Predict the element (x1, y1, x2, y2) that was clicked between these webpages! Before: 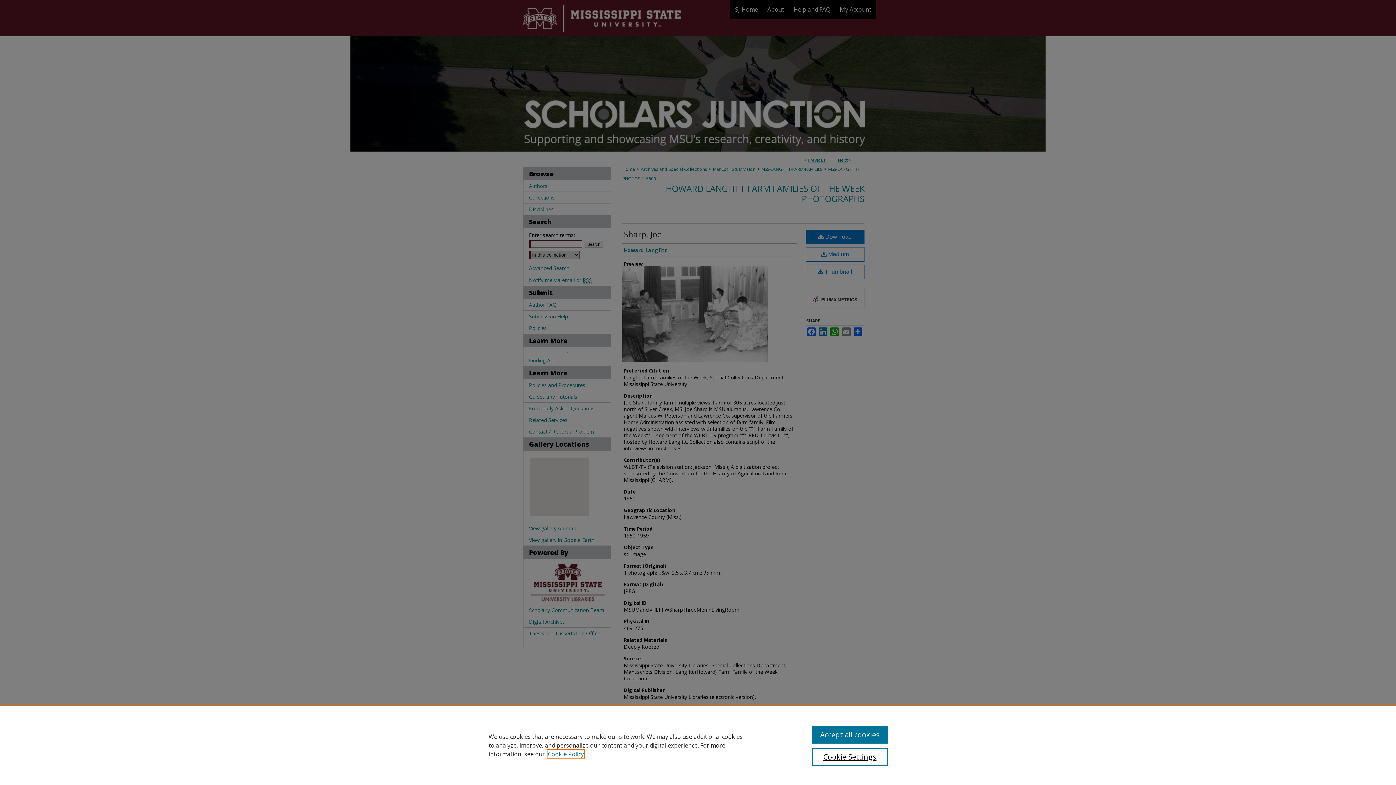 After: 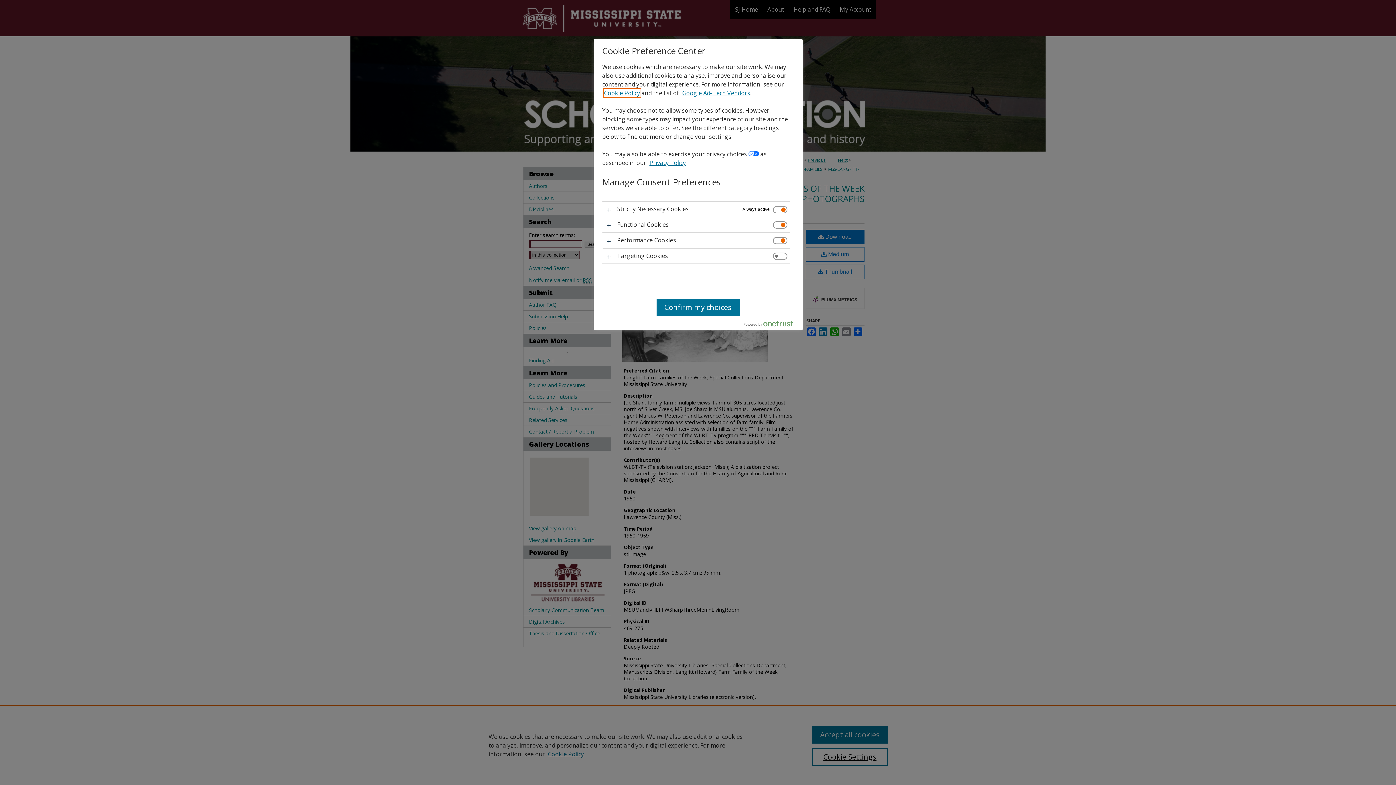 Action: label: Cookie Settings bbox: (812, 748, 887, 766)